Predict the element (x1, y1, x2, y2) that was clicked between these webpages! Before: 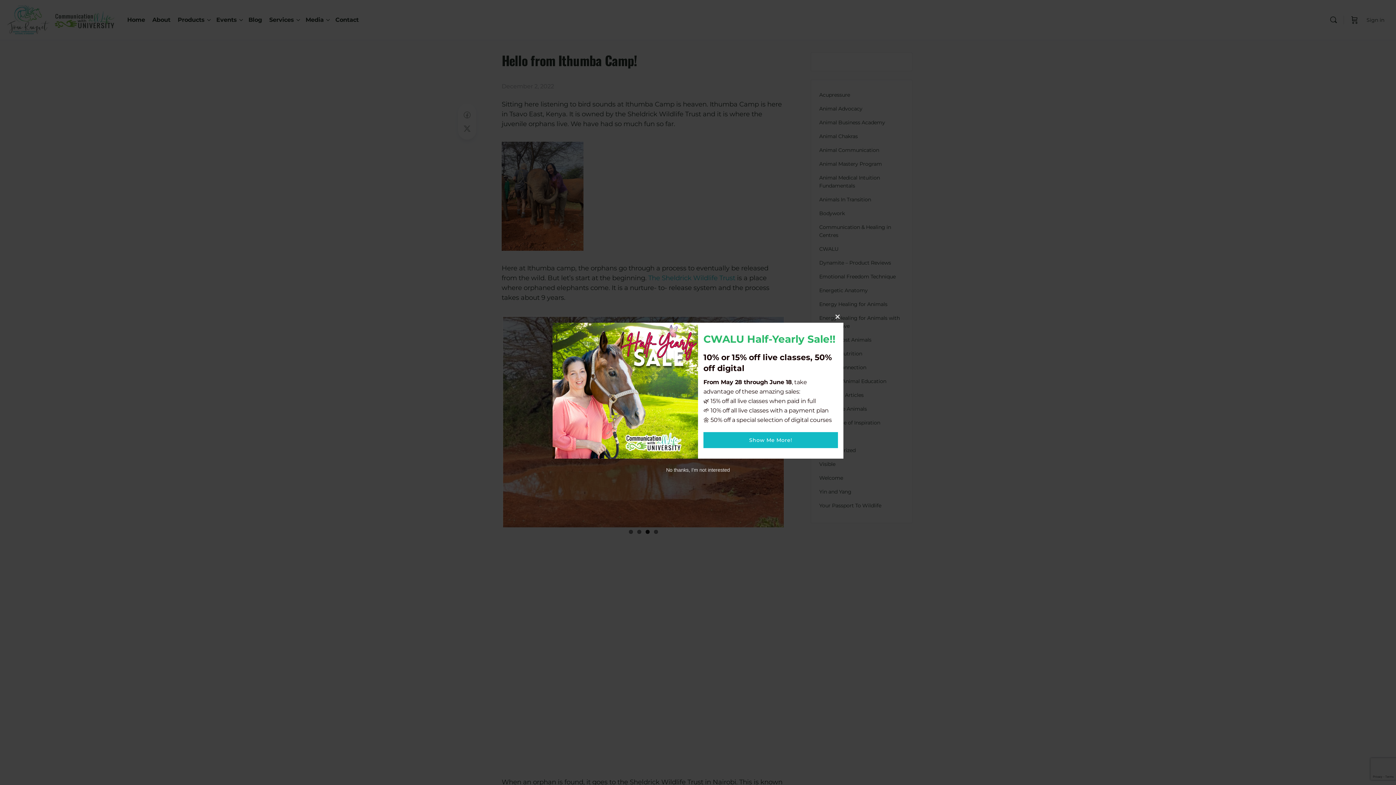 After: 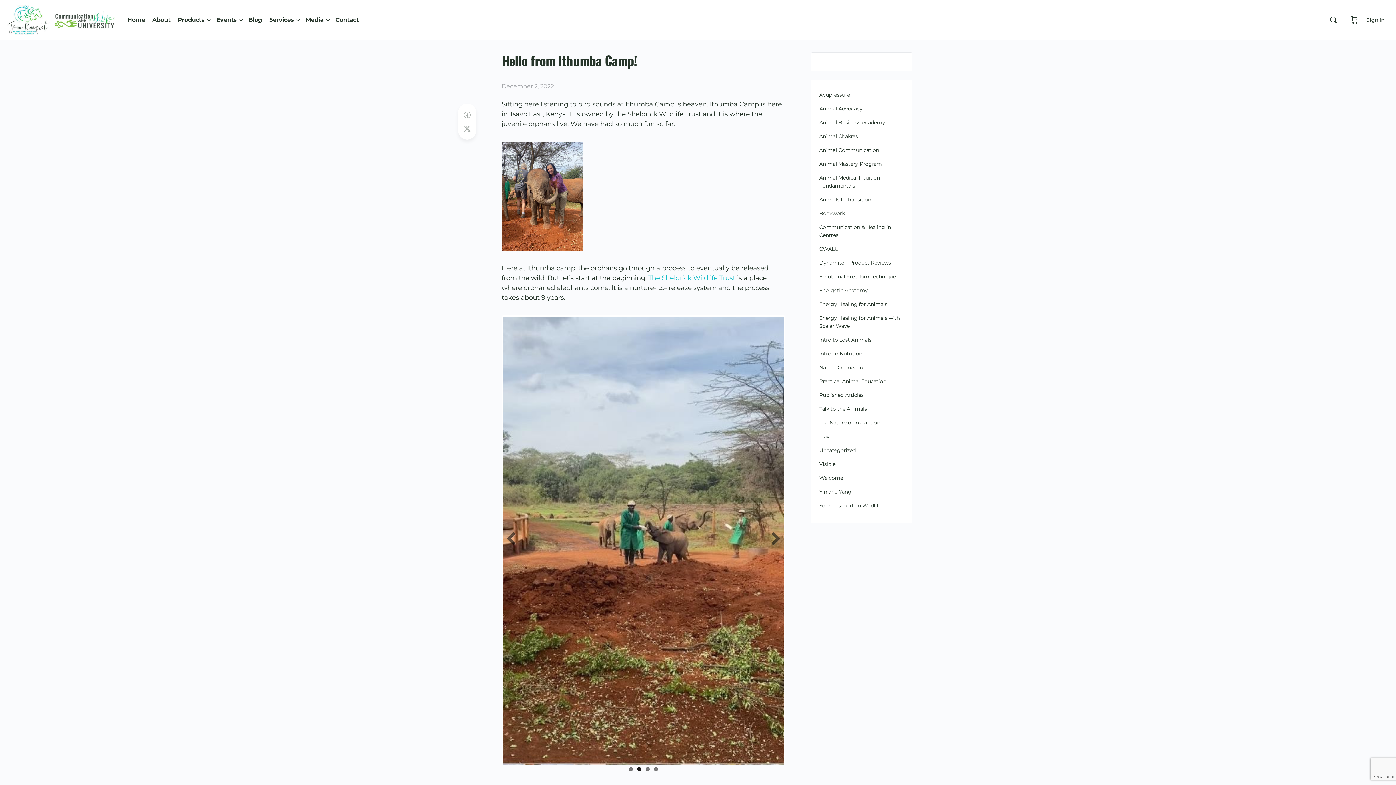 Action: bbox: (666, 467, 730, 473) label: No thanks, I'm not interested